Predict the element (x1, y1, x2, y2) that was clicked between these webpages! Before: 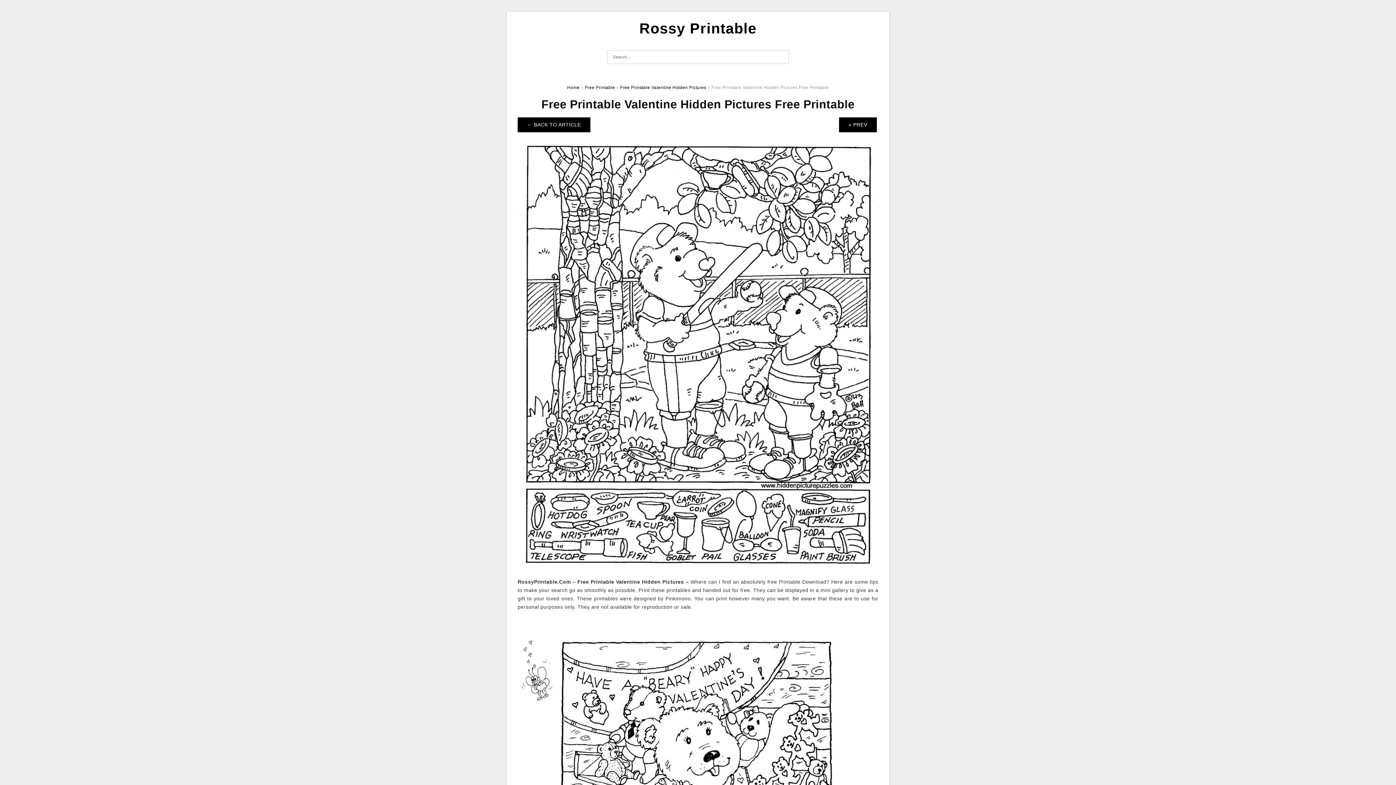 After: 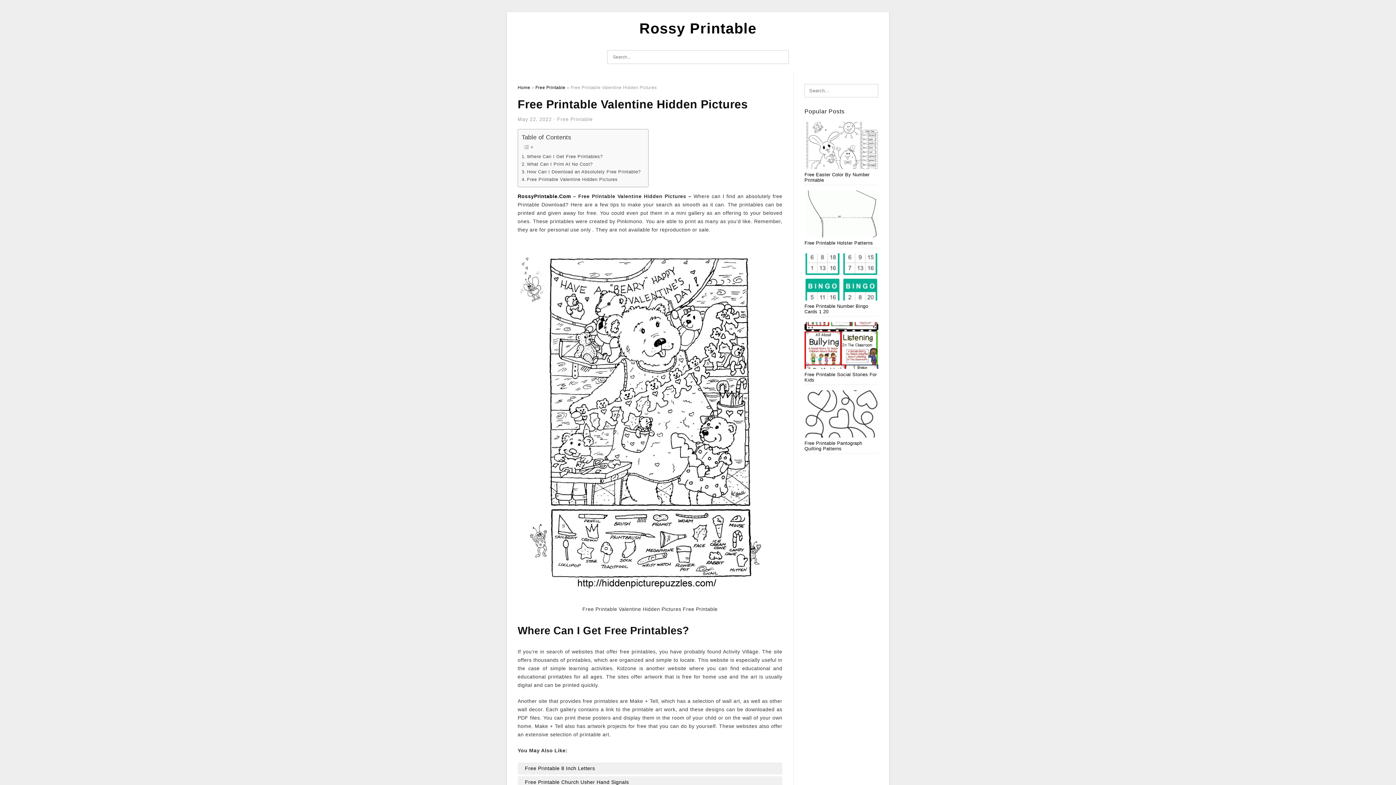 Action: bbox: (620, 85, 706, 90) label: Free Printable Valentine Hidden Pictures